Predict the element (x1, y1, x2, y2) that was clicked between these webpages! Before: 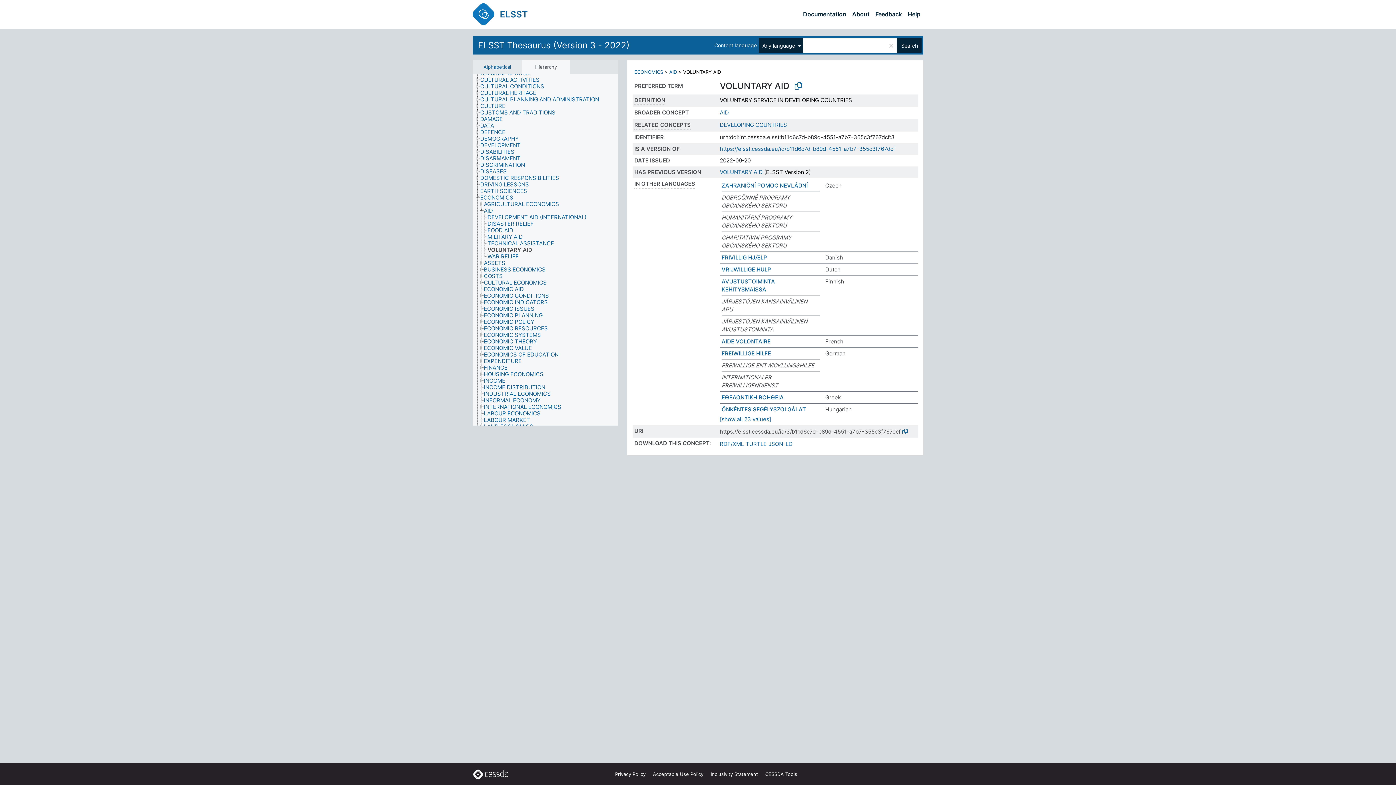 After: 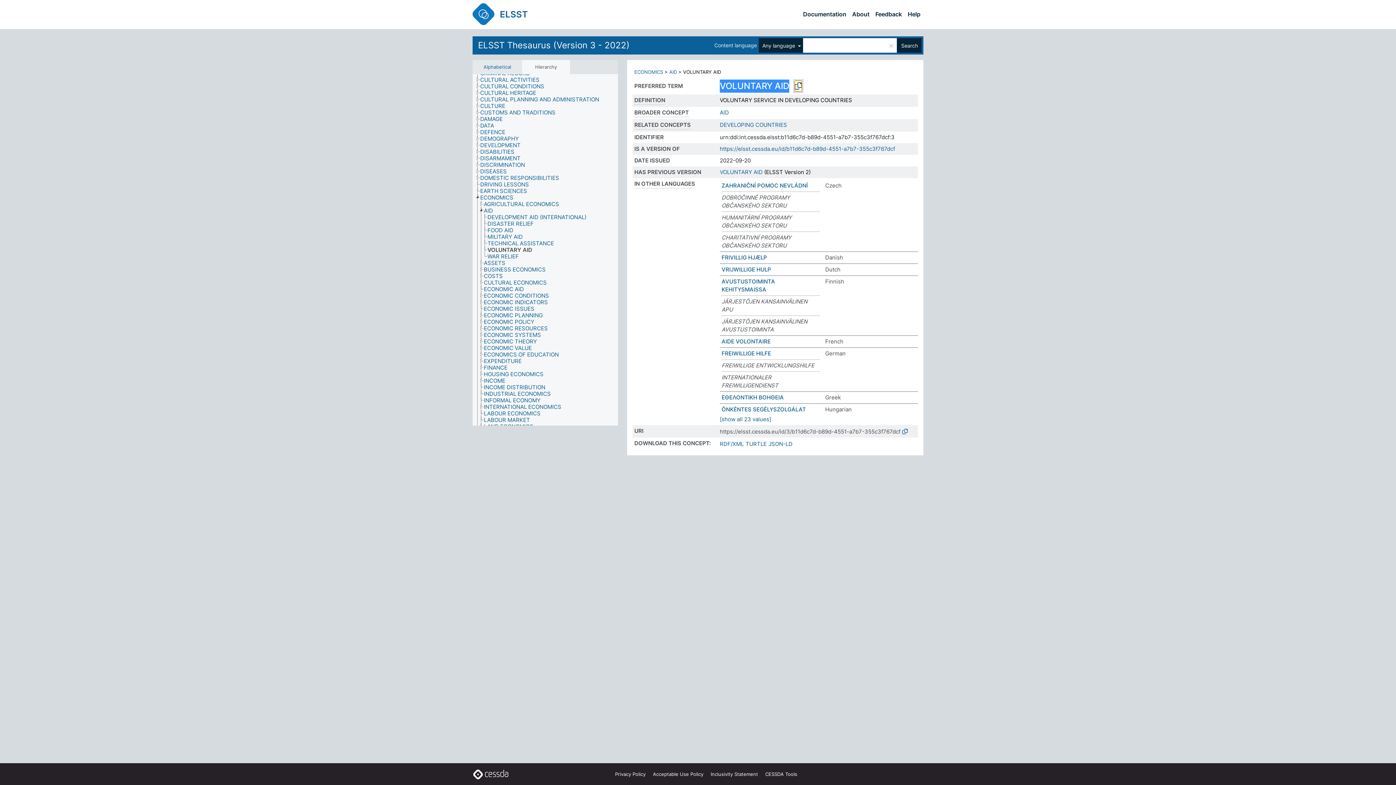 Action: bbox: (794, 80, 802, 91)